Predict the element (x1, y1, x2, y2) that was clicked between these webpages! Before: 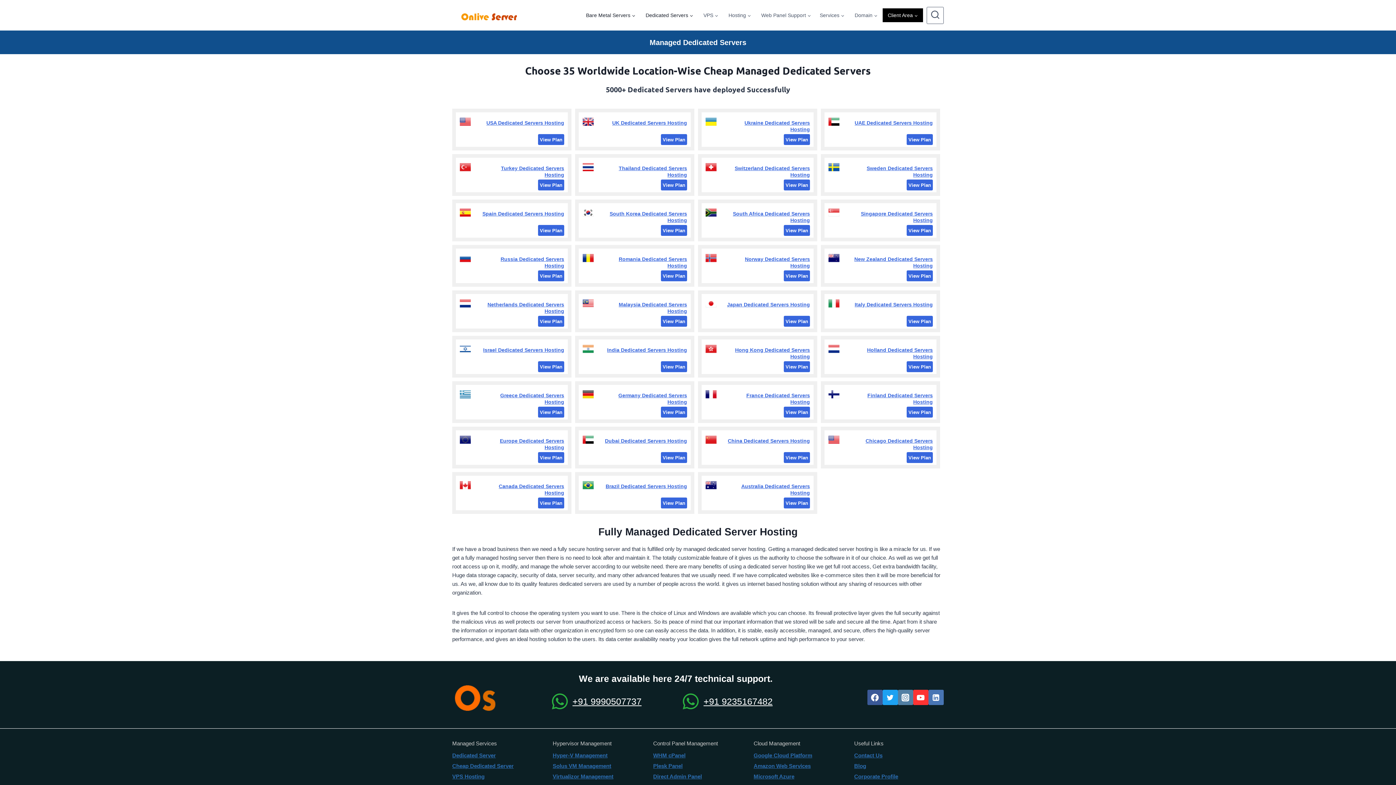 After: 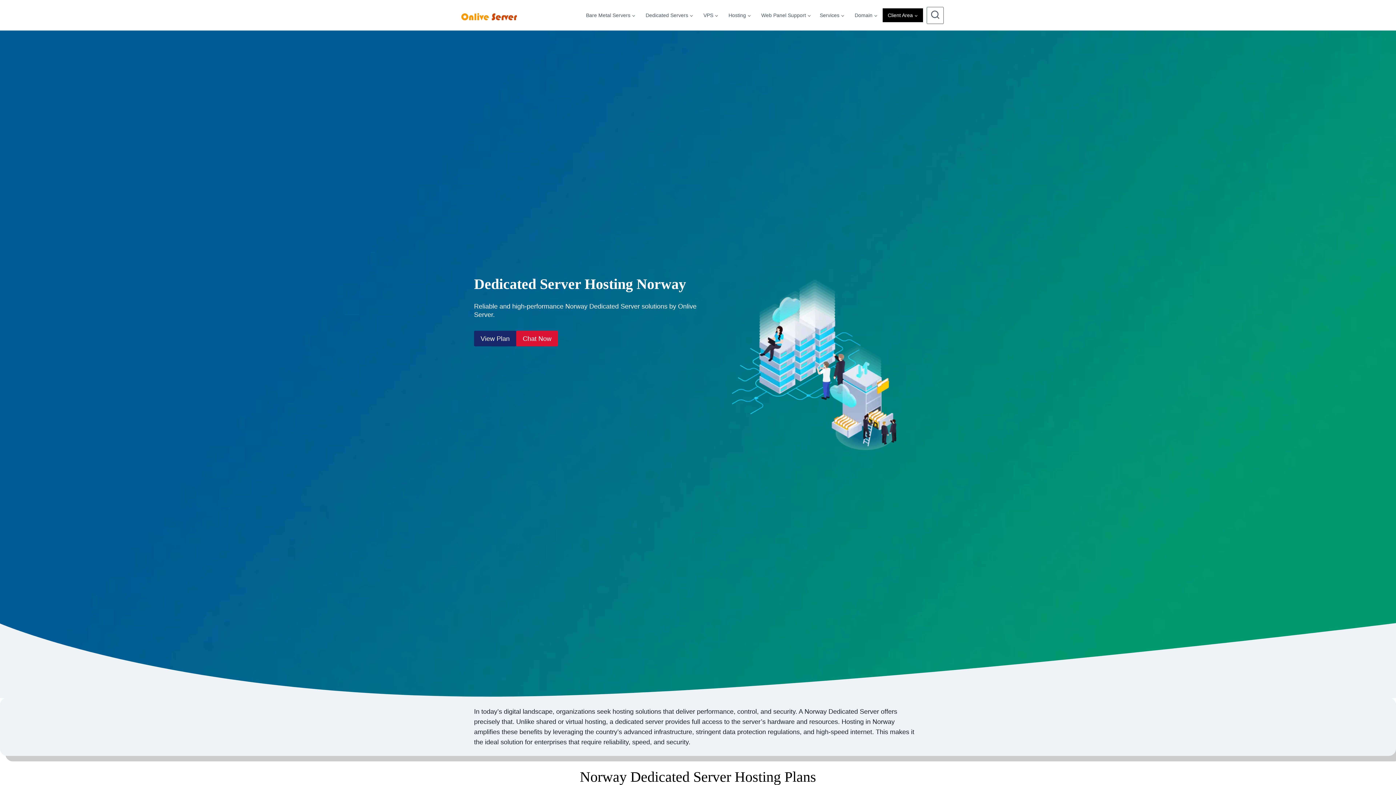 Action: label: View Plan bbox: (784, 270, 810, 281)